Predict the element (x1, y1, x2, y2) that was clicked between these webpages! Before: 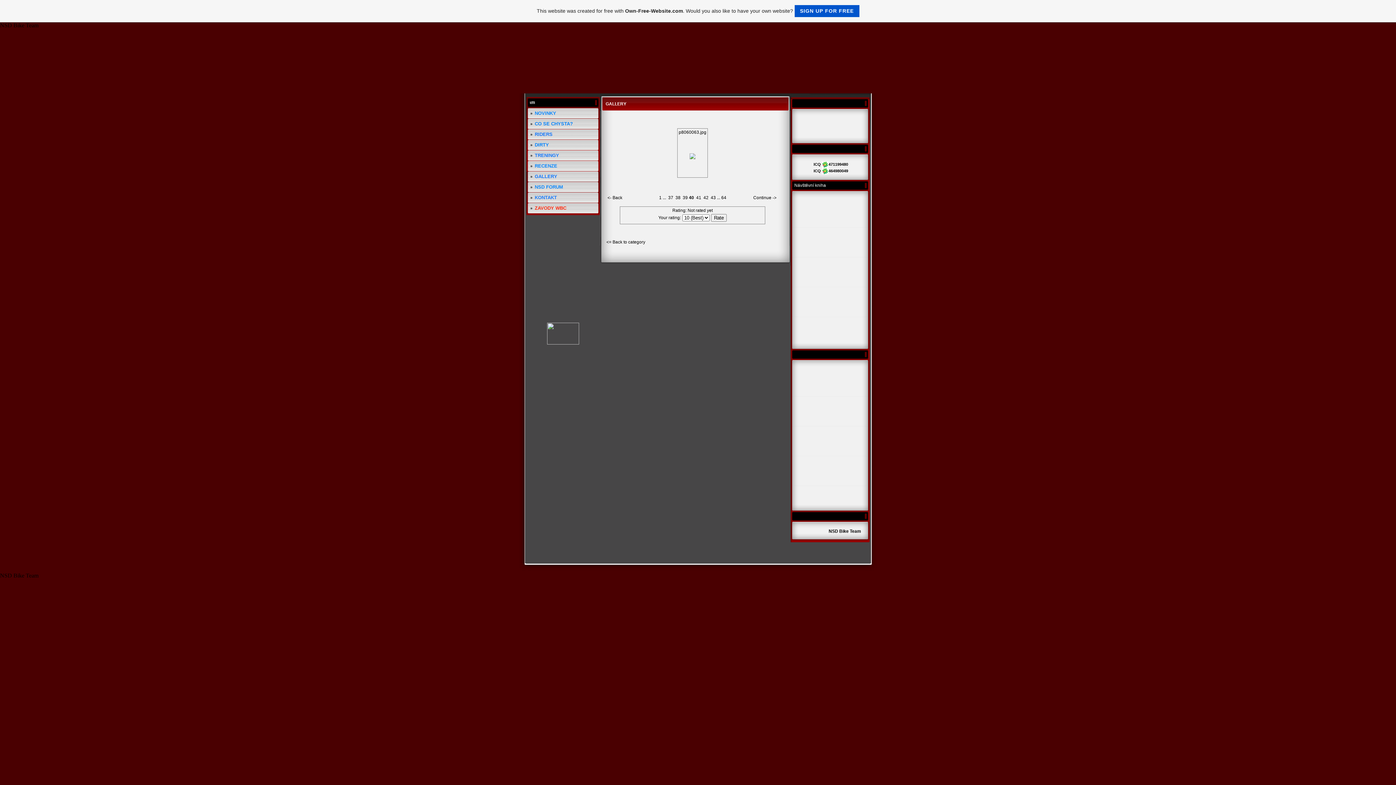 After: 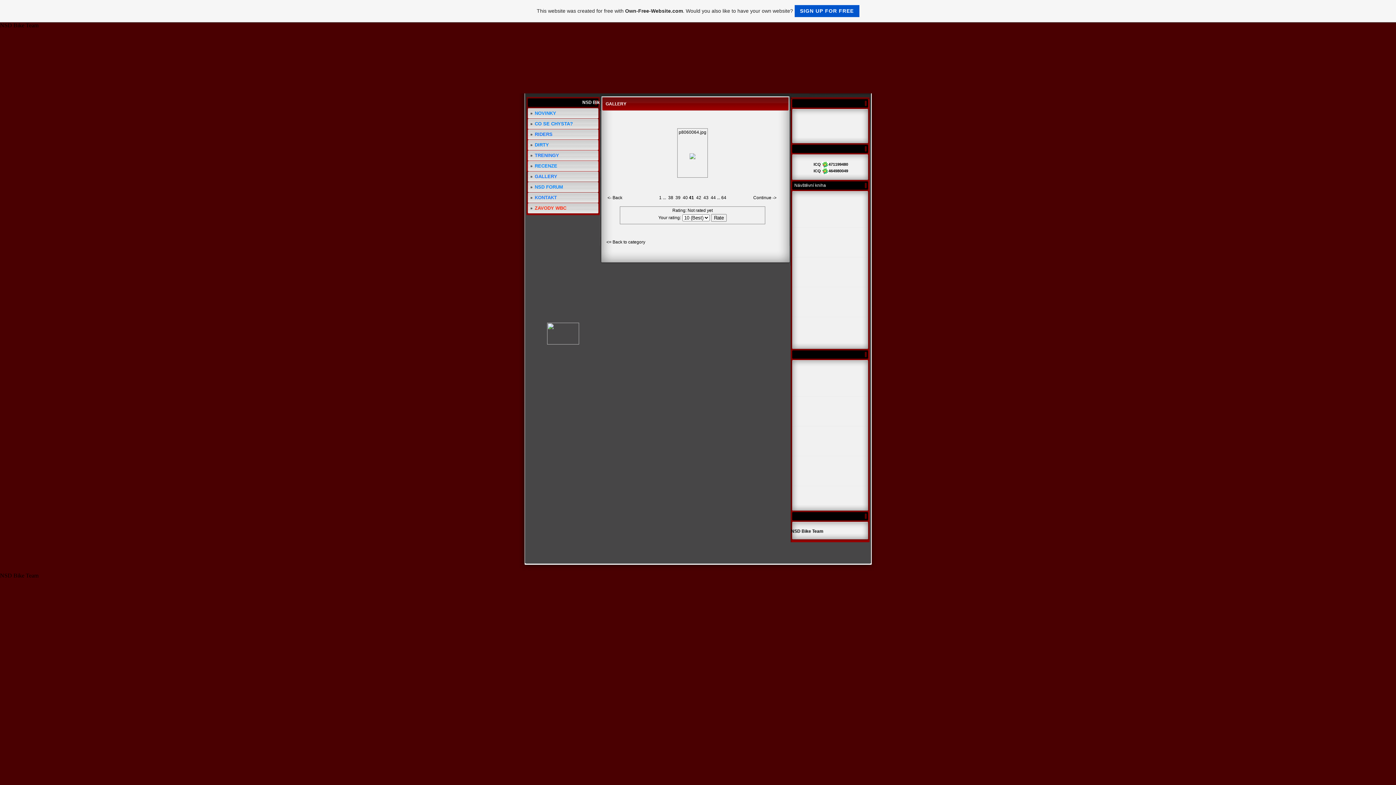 Action: bbox: (753, 195, 776, 200) label: Continue ->